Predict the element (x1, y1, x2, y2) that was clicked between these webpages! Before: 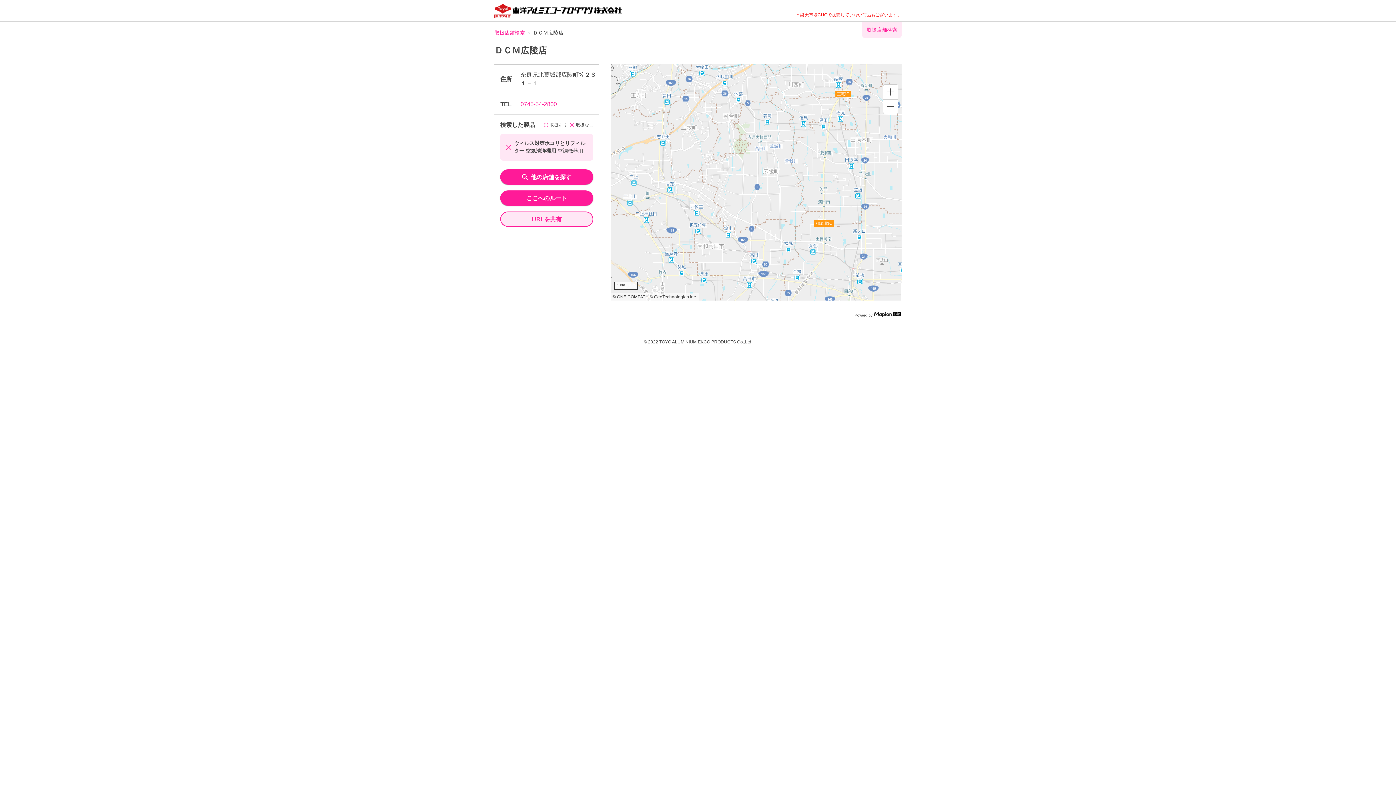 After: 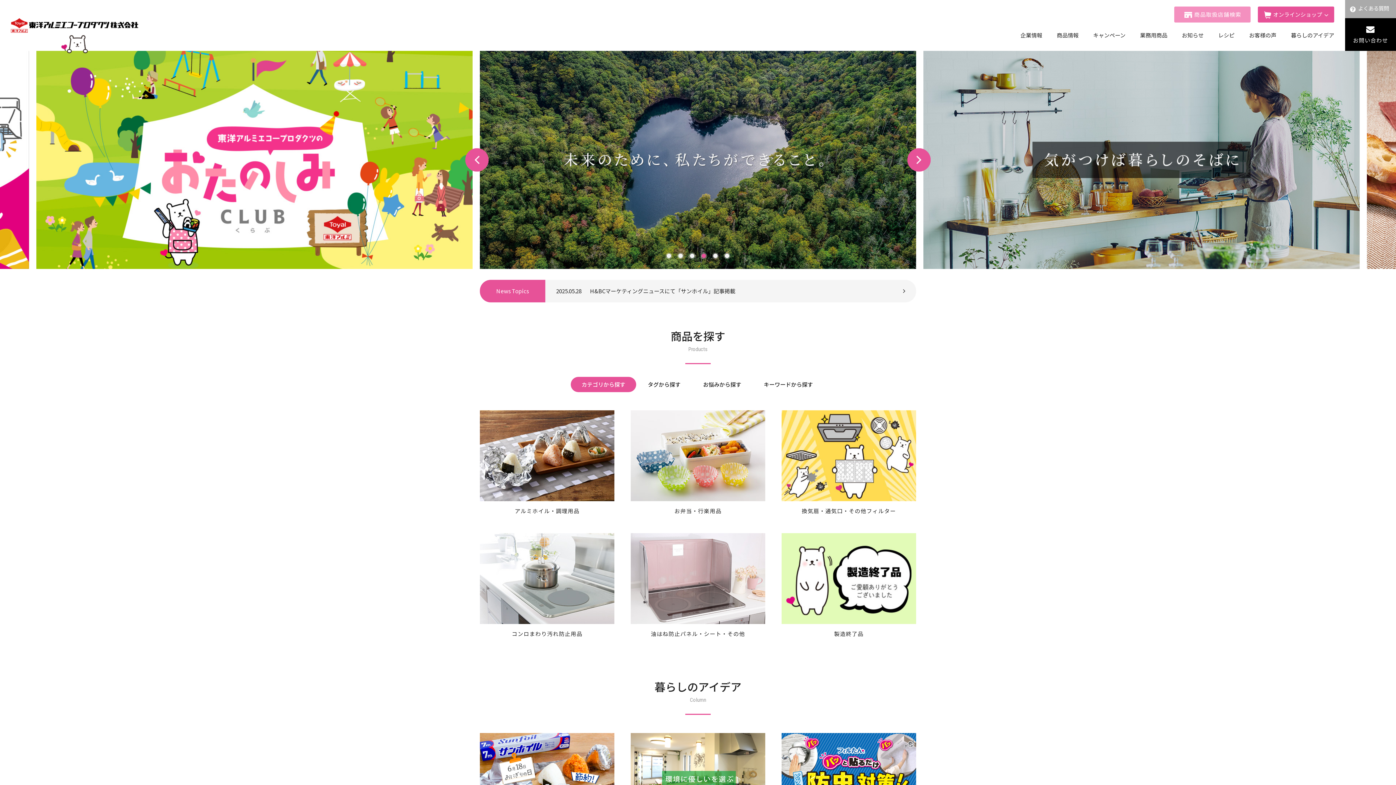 Action: bbox: (494, 3, 621, 18)